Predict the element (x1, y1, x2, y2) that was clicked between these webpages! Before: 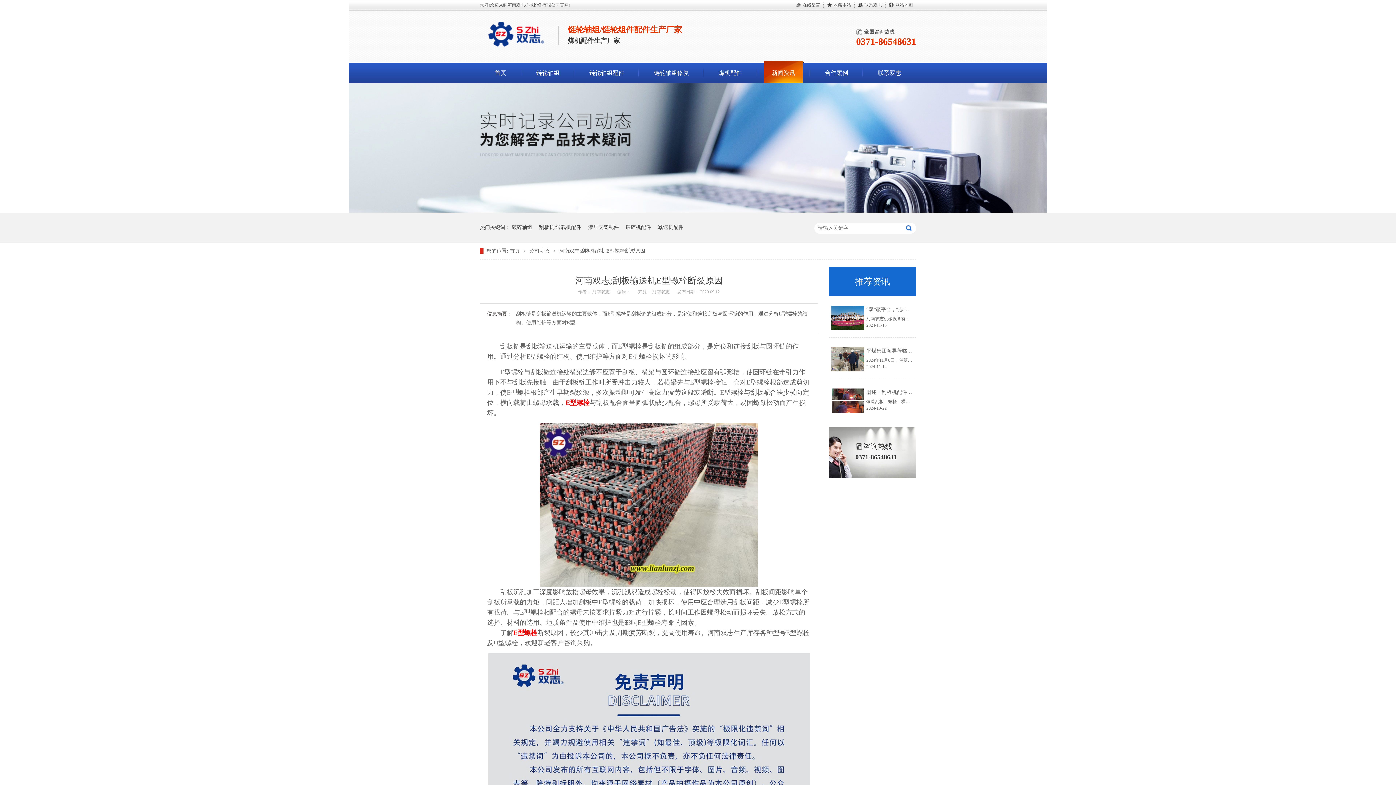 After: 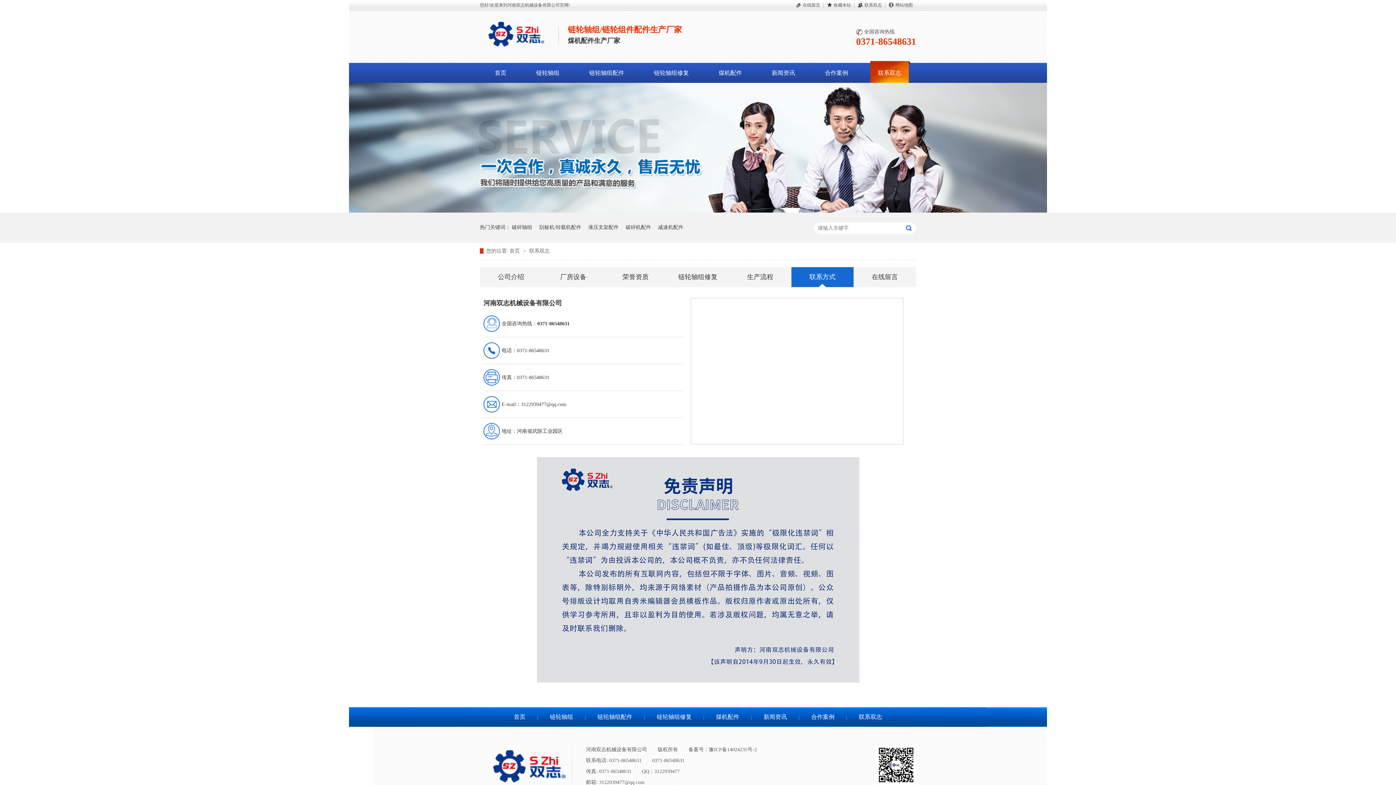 Action: bbox: (858, 2, 885, 7) label: 联系双志